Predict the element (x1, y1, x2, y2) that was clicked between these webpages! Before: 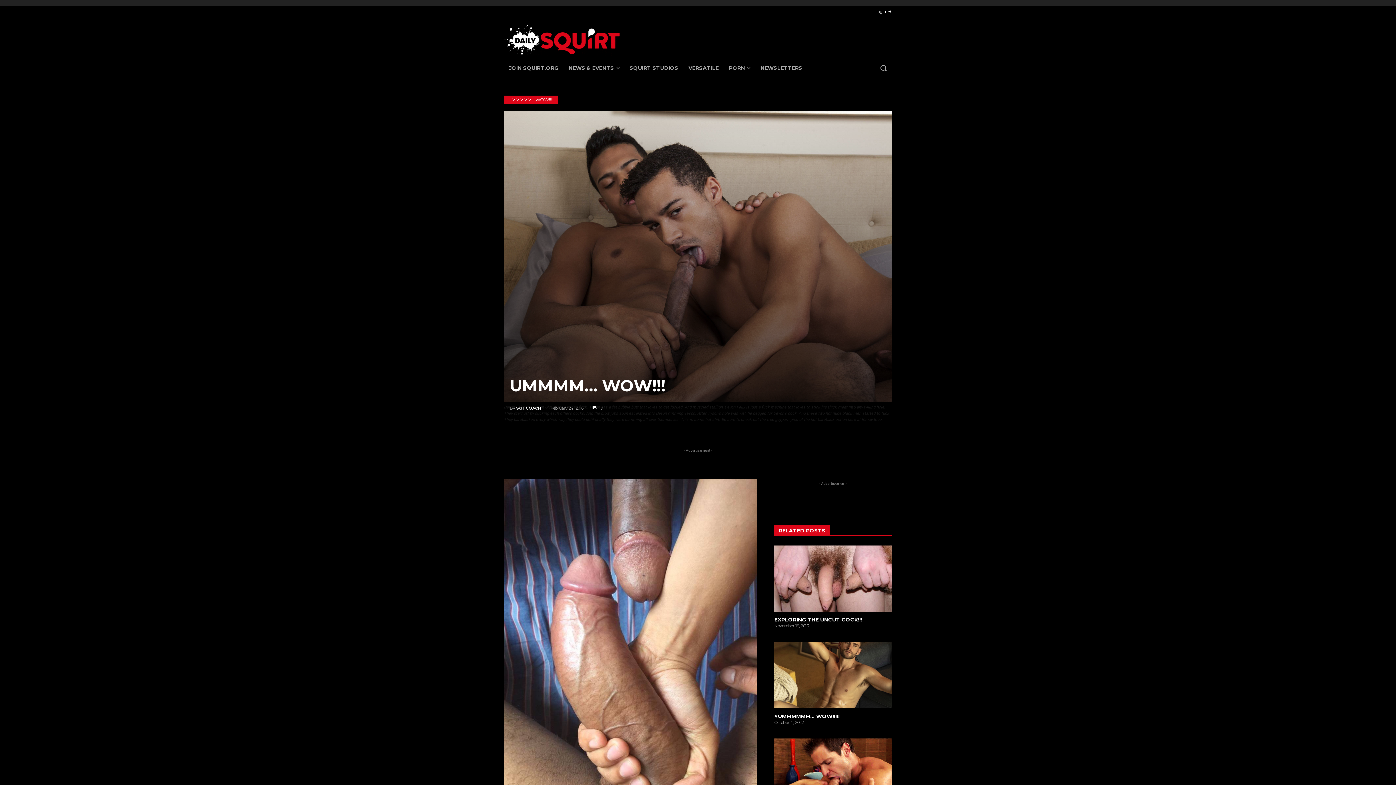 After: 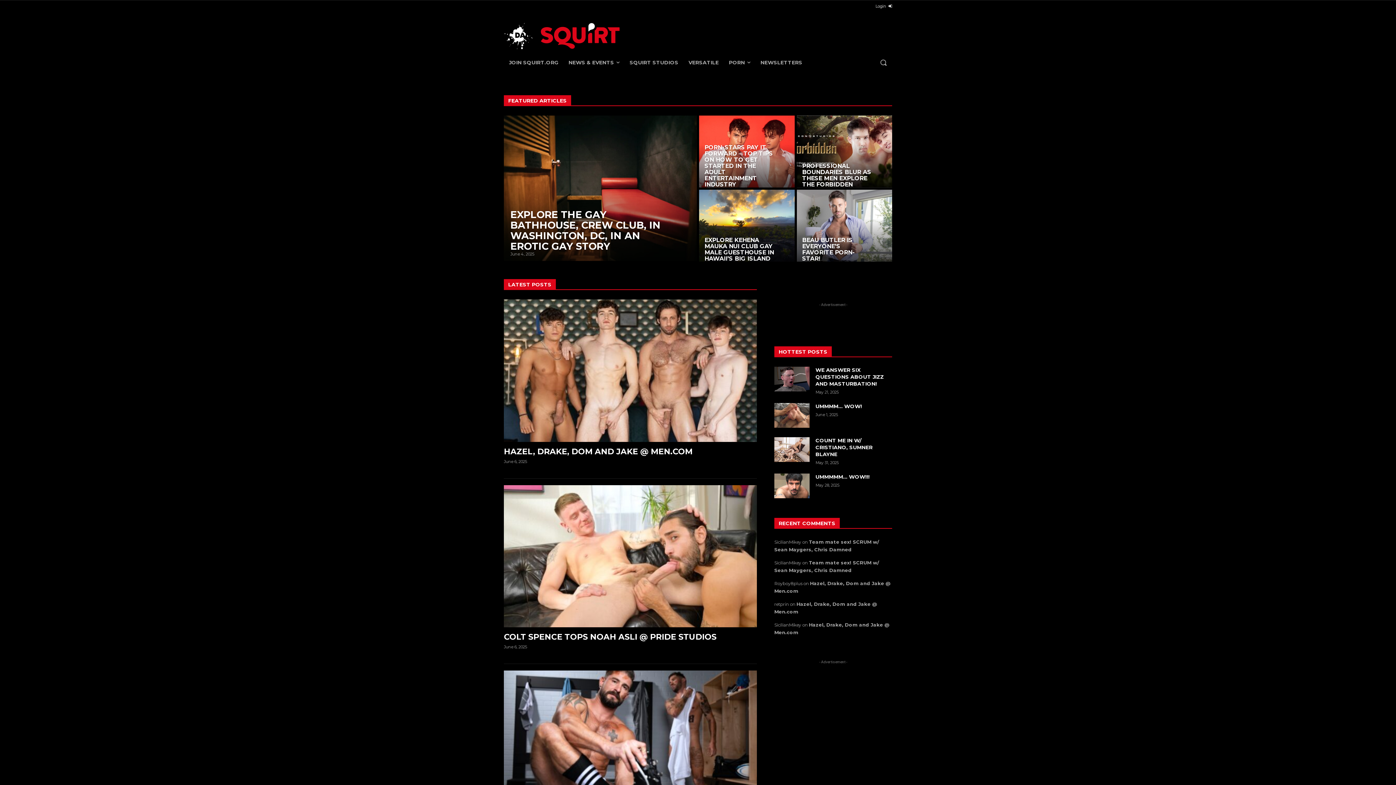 Action: bbox: (504, 24, 620, 56)